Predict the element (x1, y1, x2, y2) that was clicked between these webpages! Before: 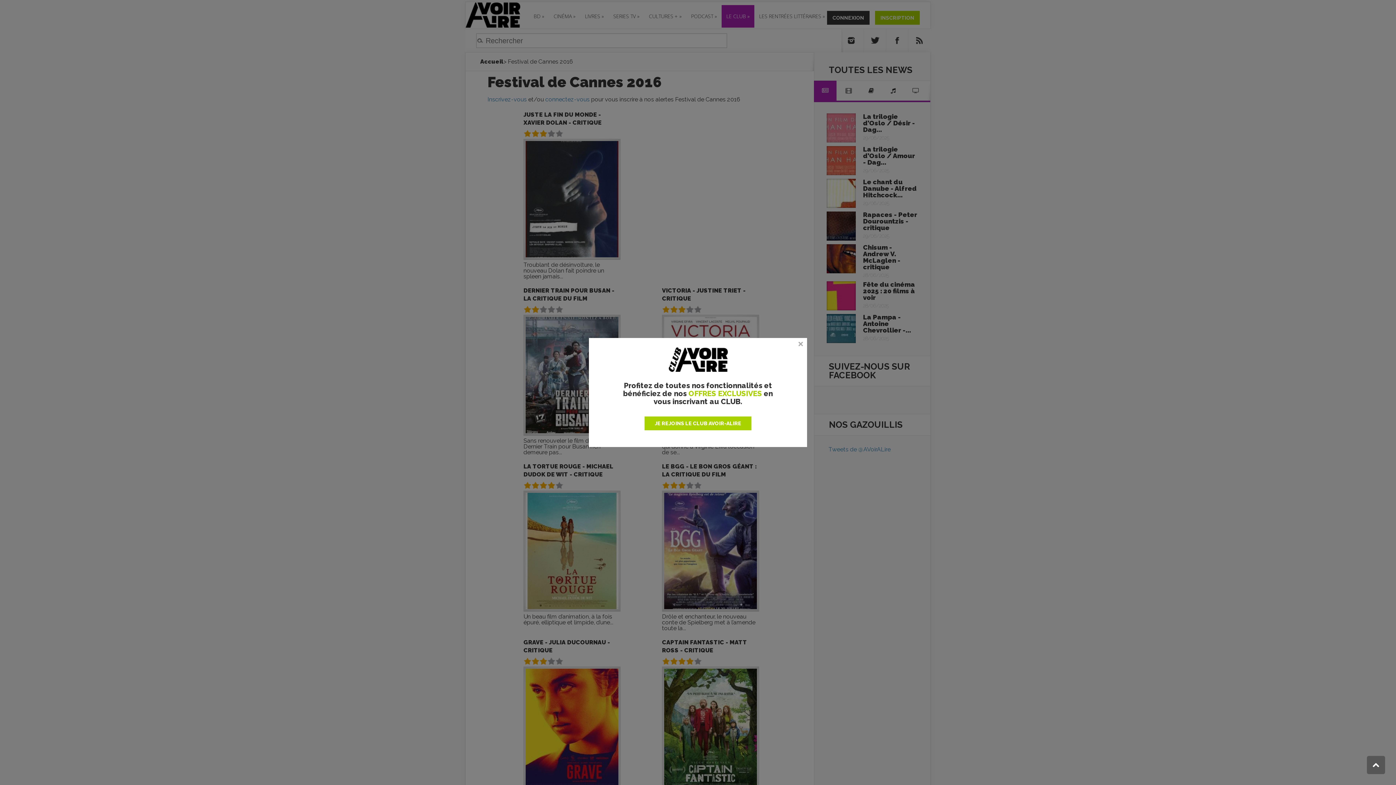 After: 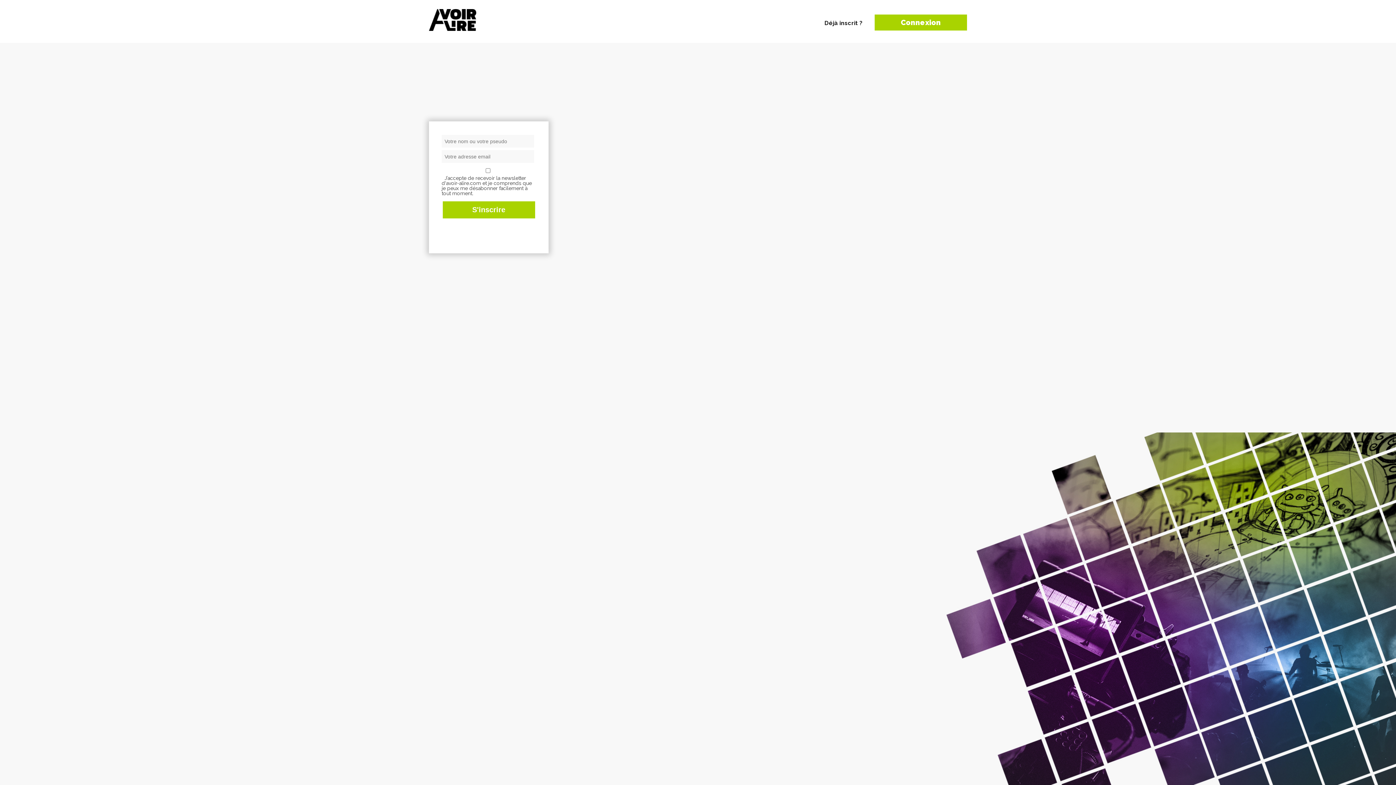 Action: label: JE REJOINS LE CLUB AVOIR-ALIRE bbox: (644, 416, 751, 430)